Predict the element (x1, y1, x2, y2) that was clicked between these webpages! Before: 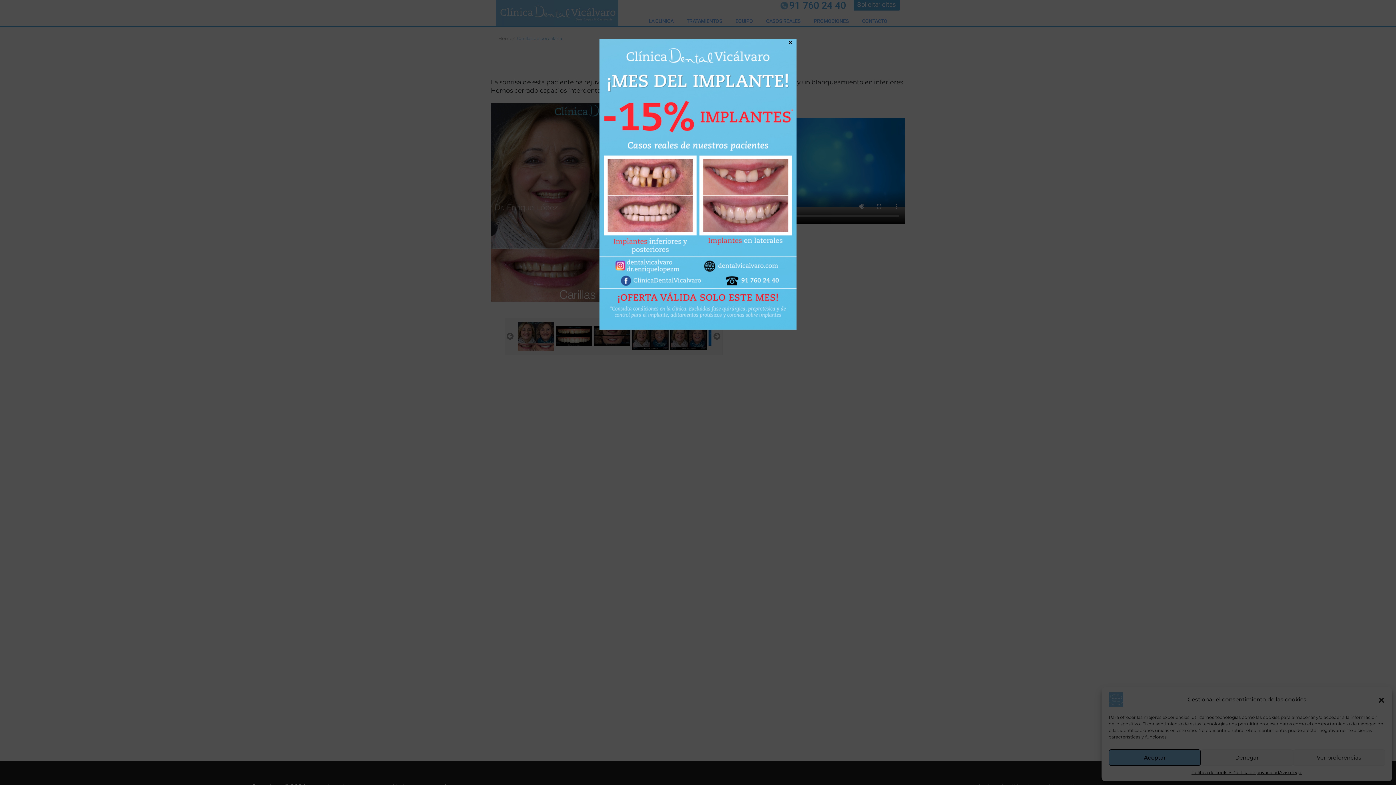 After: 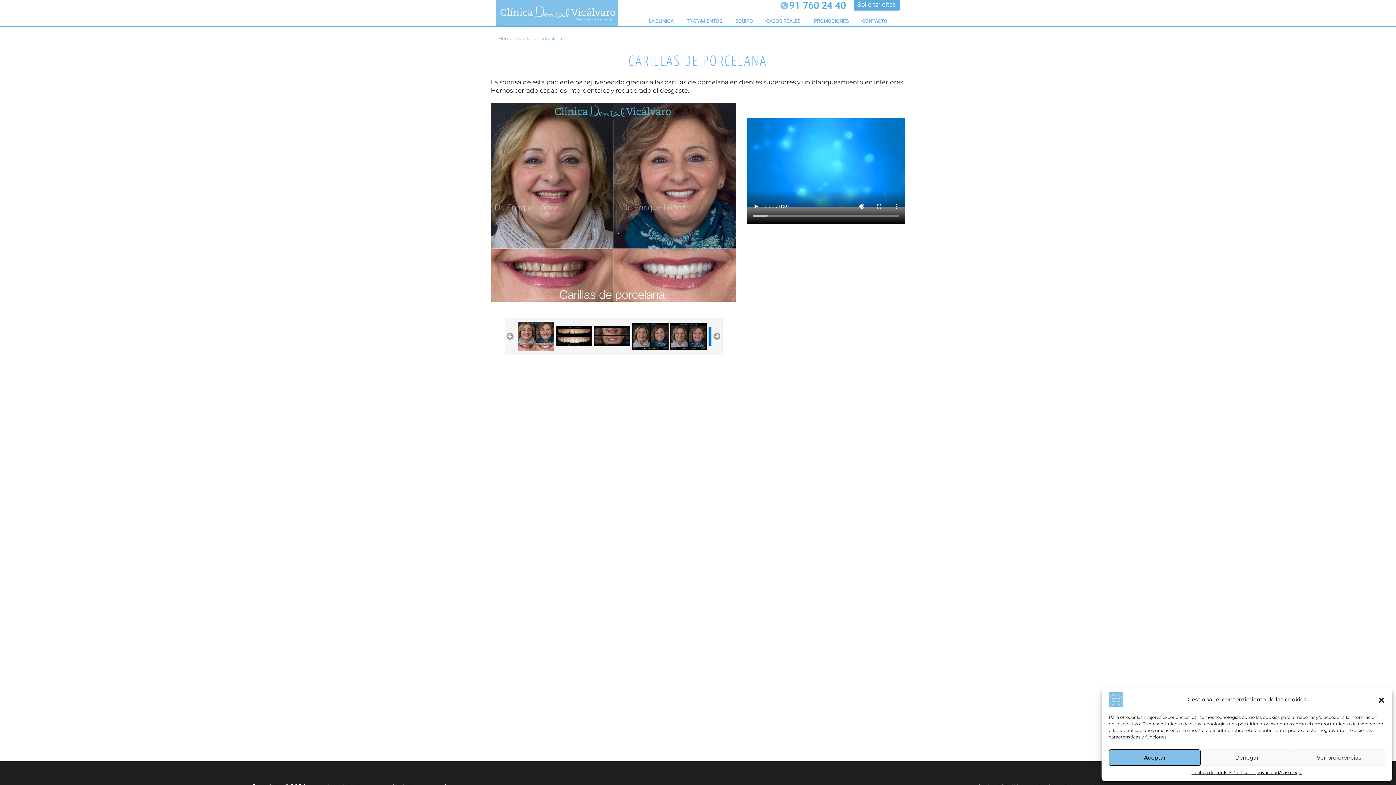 Action: bbox: (786, 38, 794, 45) label: Cerrar